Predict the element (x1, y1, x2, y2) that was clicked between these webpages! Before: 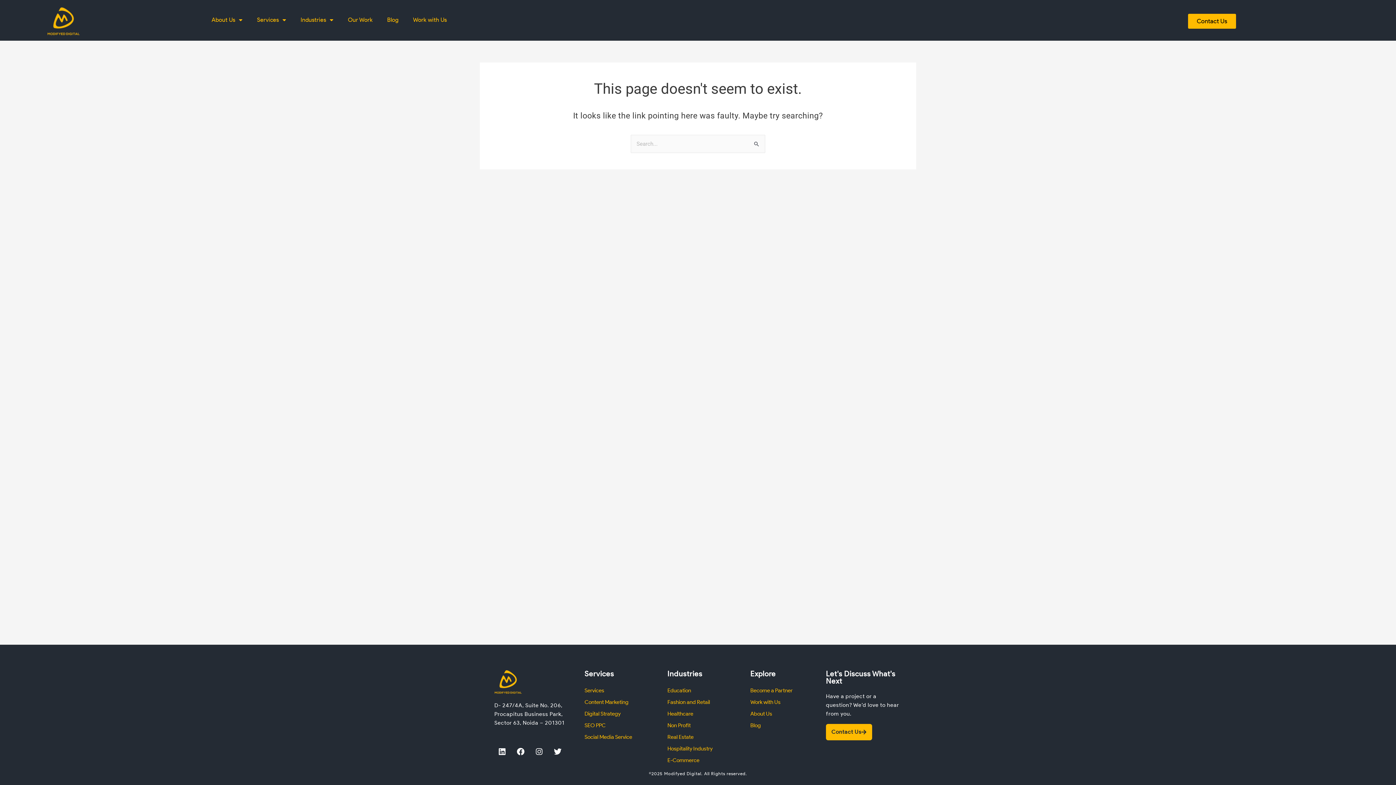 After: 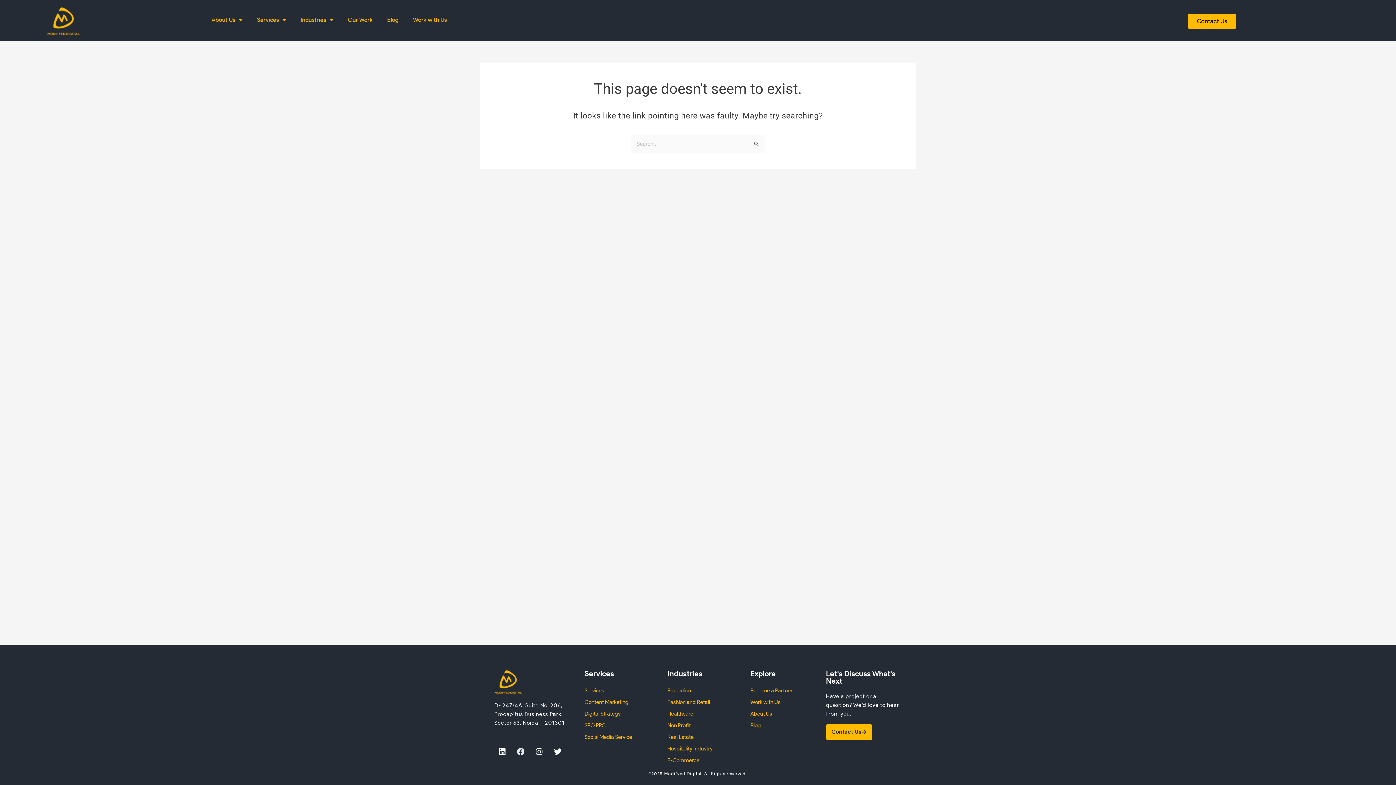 Action: label: Facebook bbox: (513, 744, 528, 759)